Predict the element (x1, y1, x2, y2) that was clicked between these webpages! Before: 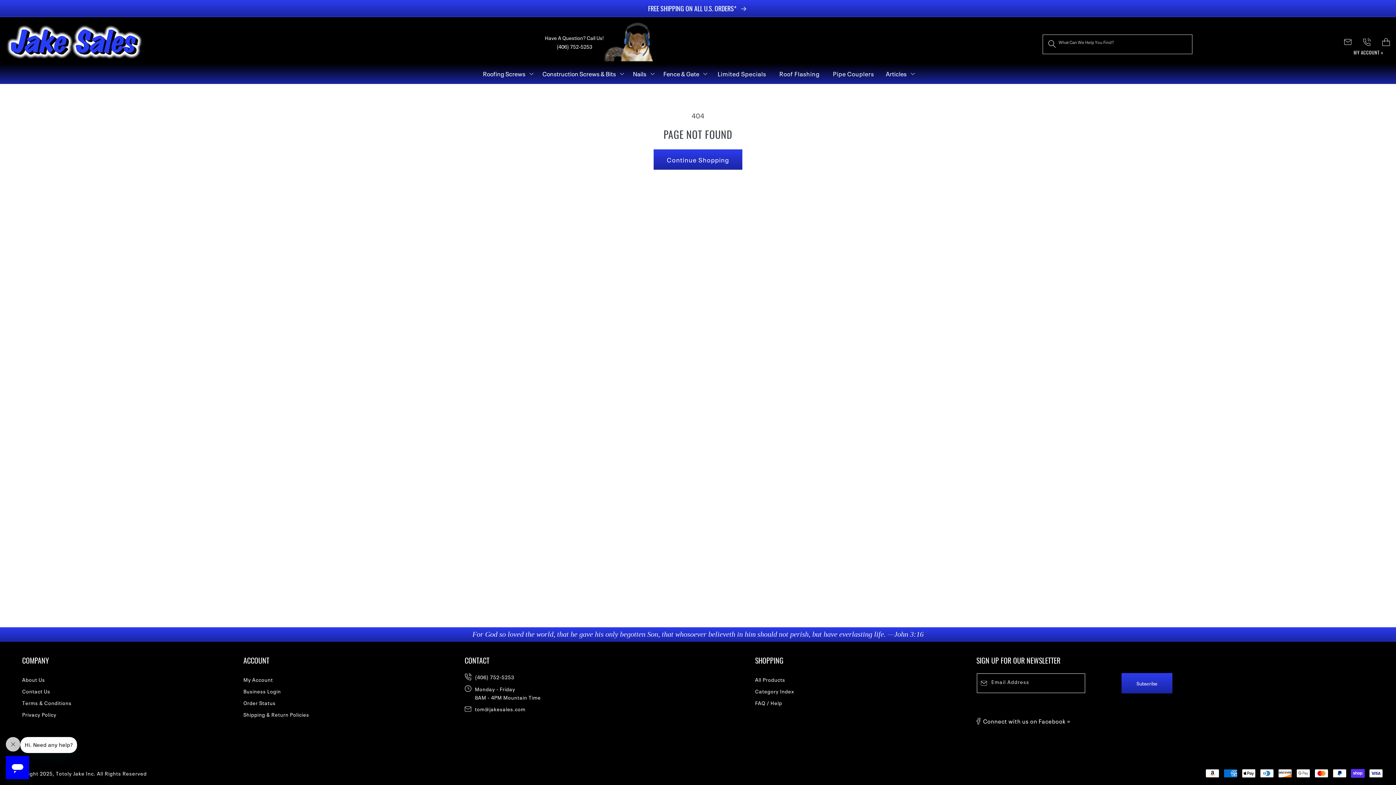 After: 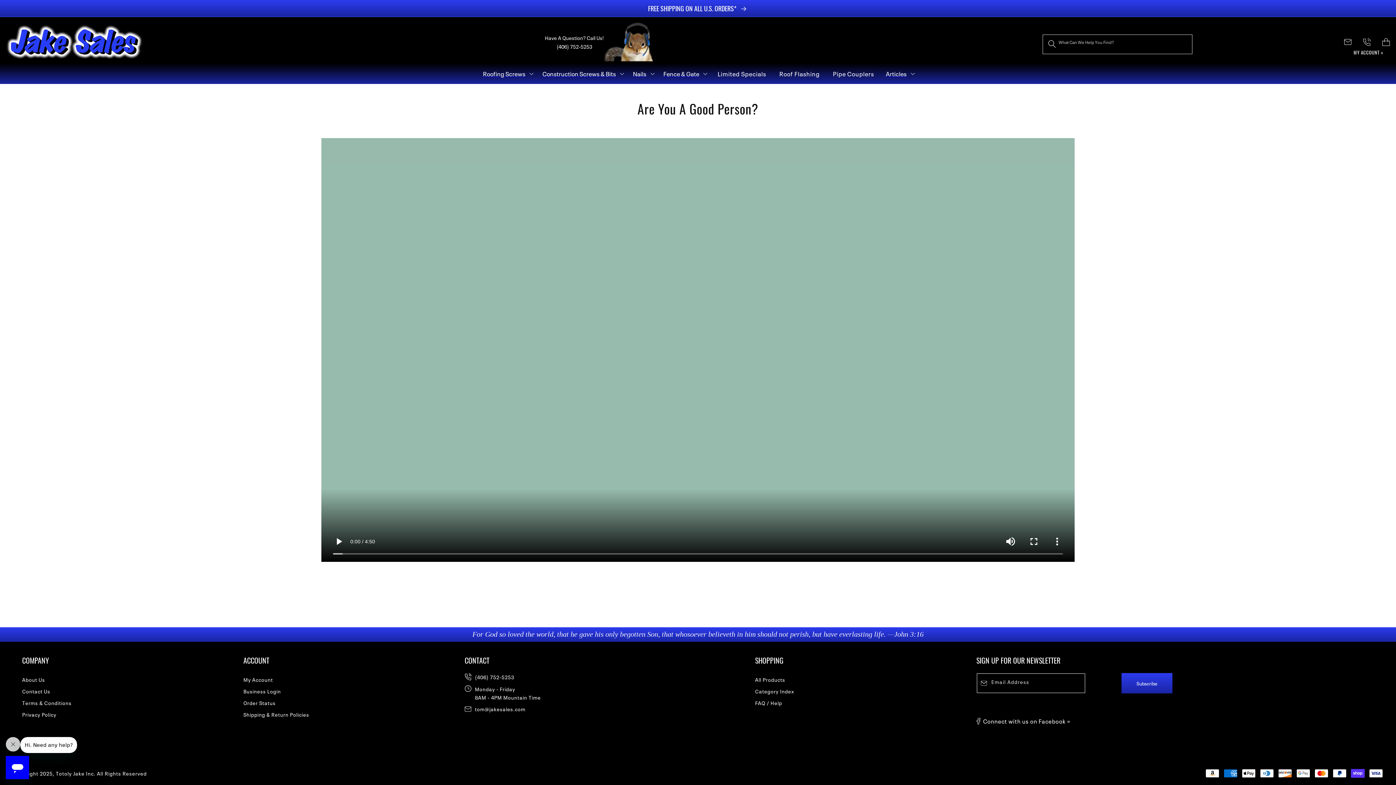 Action: label: For God so loved the world, that he gave his only begotten Son, that whosoever believeth in him should not perish, but have everlasting life. —John 3:16 bbox: (472, 630, 923, 638)